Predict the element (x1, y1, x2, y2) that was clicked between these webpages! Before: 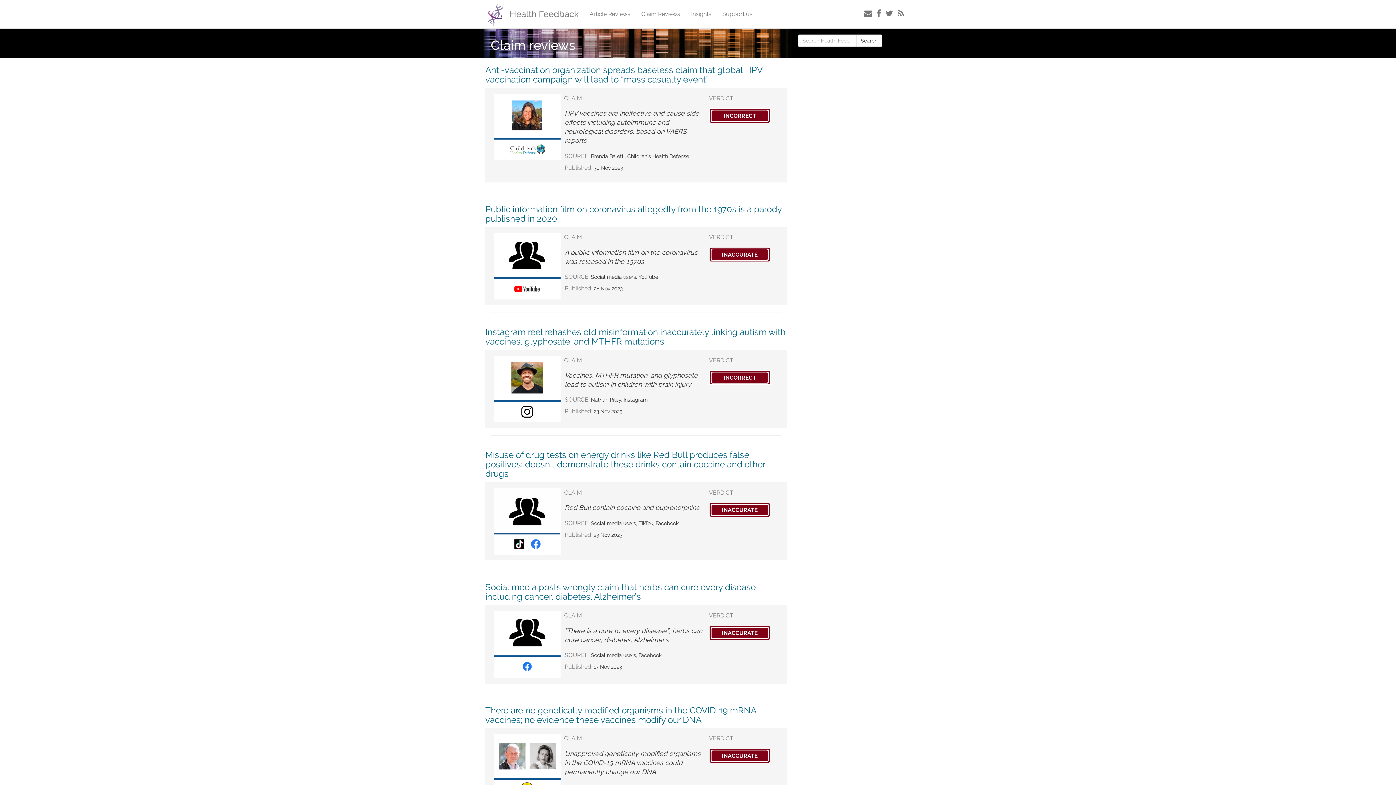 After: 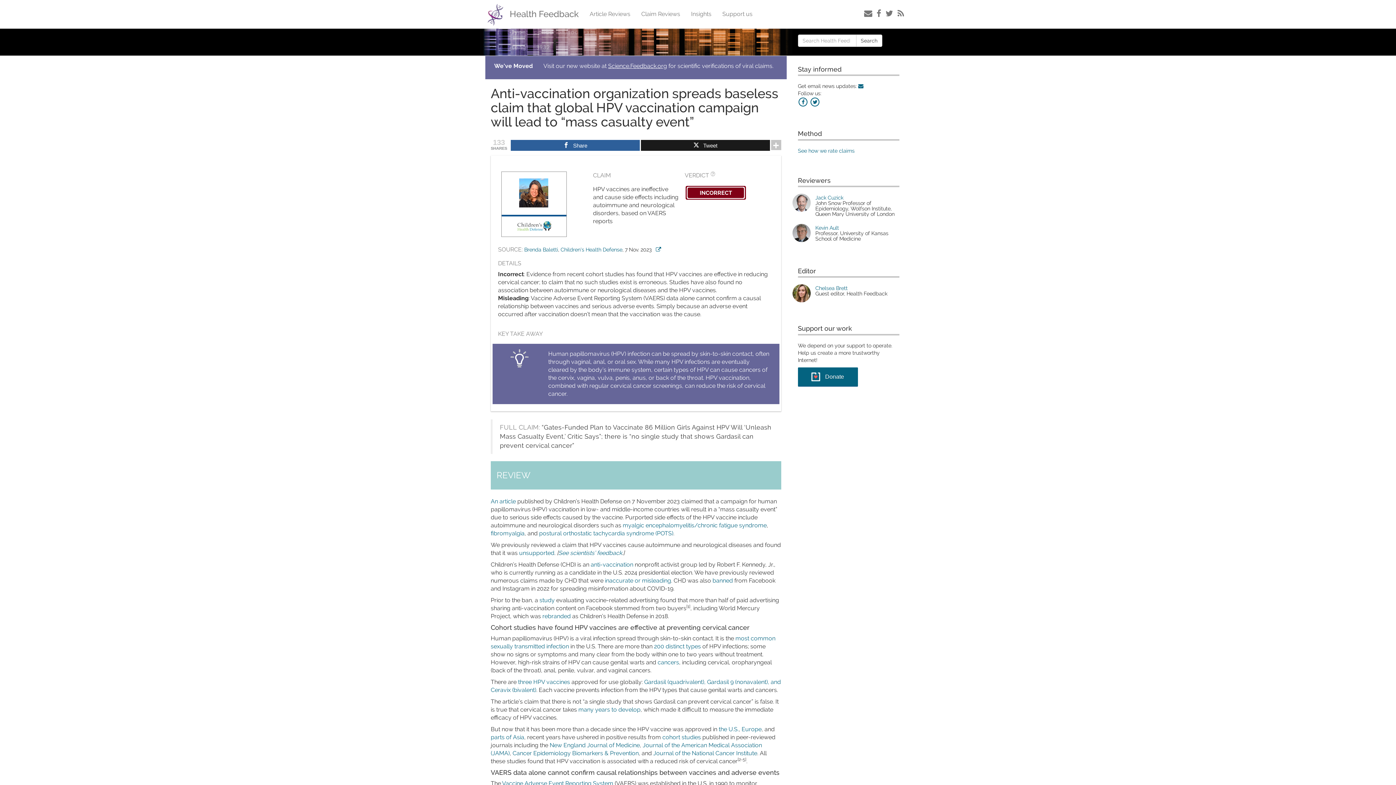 Action: label: Anti-vaccination organization spreads baseless claim that global HPV vaccination campaign will lead to “mass casualty event” bbox: (485, 65, 786, 84)